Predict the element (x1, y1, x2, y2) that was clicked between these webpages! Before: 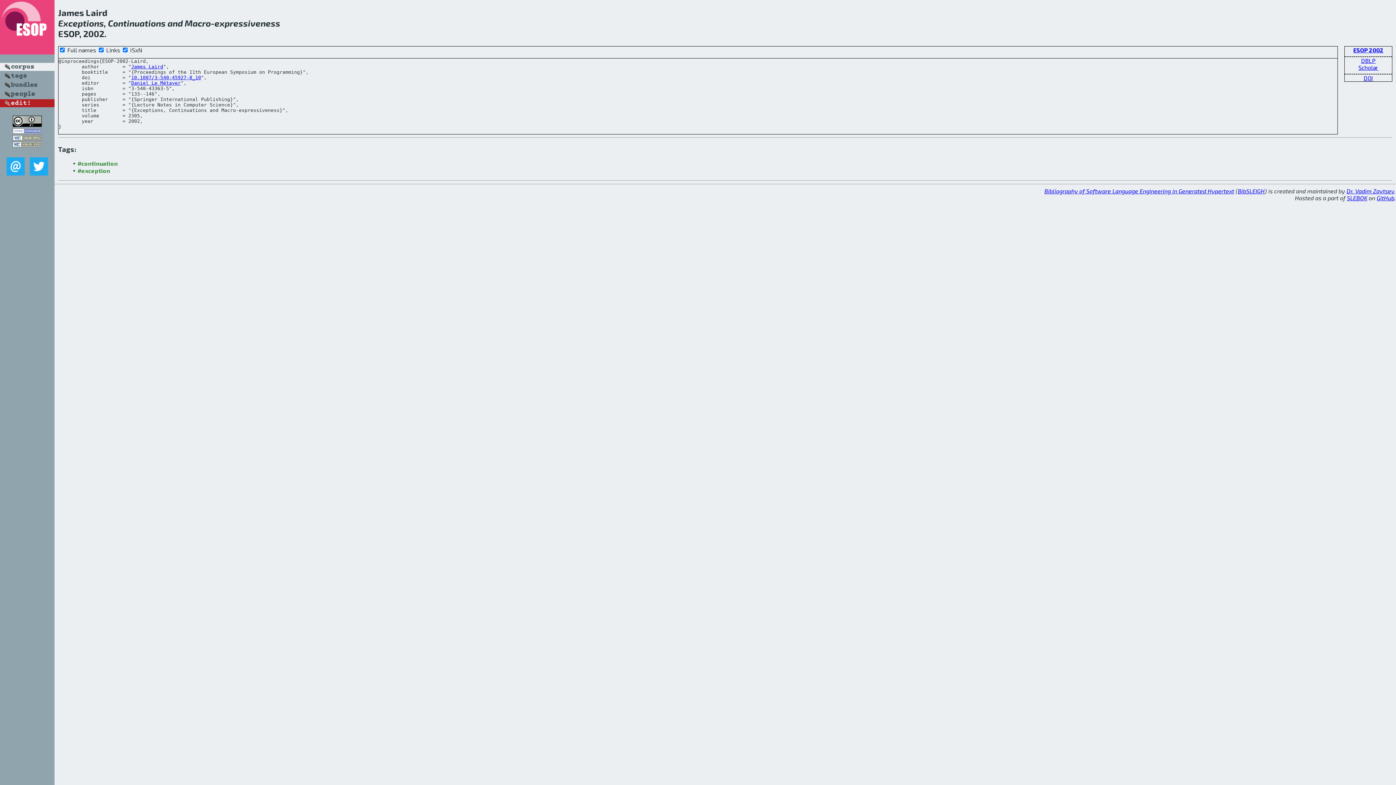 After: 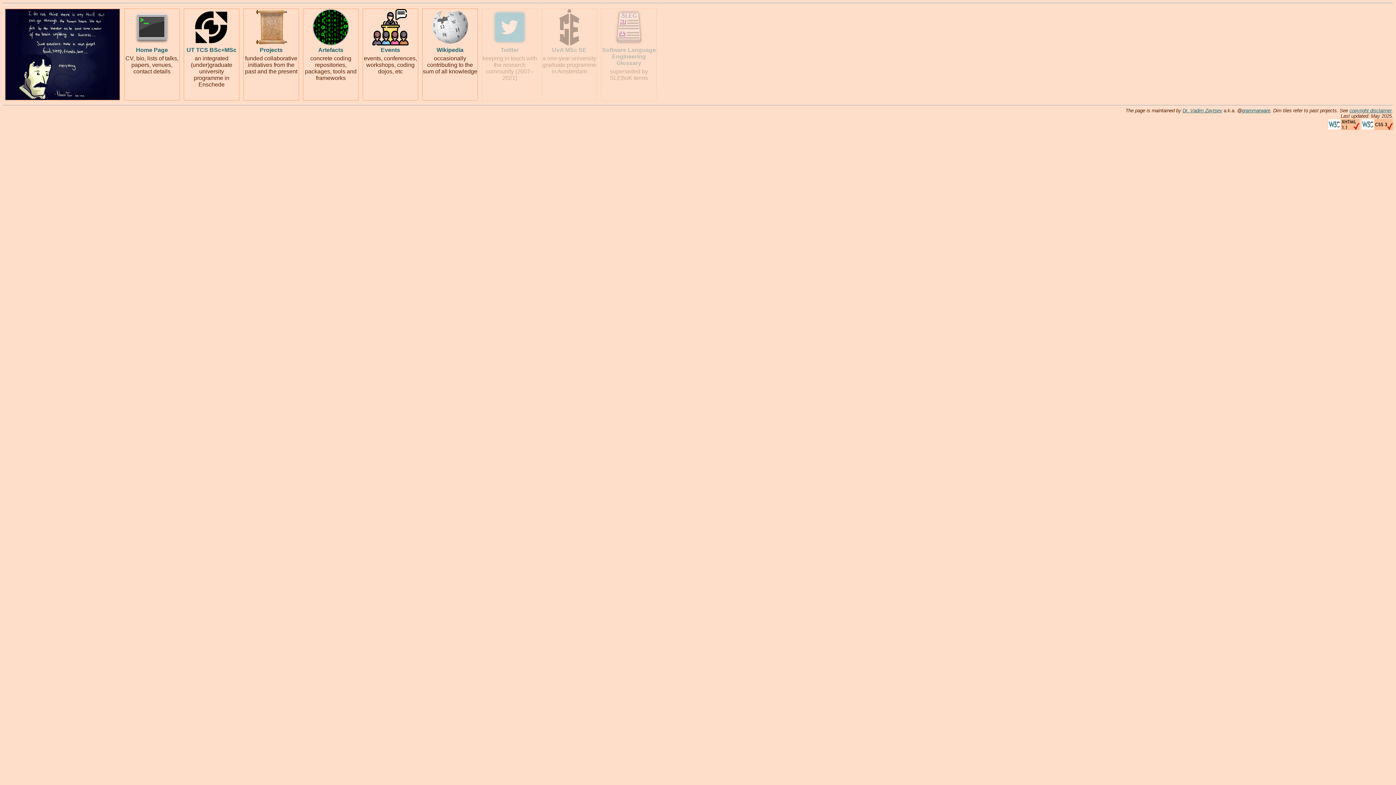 Action: label: Dr. Vadim Zaytsev bbox: (1346, 187, 1394, 194)